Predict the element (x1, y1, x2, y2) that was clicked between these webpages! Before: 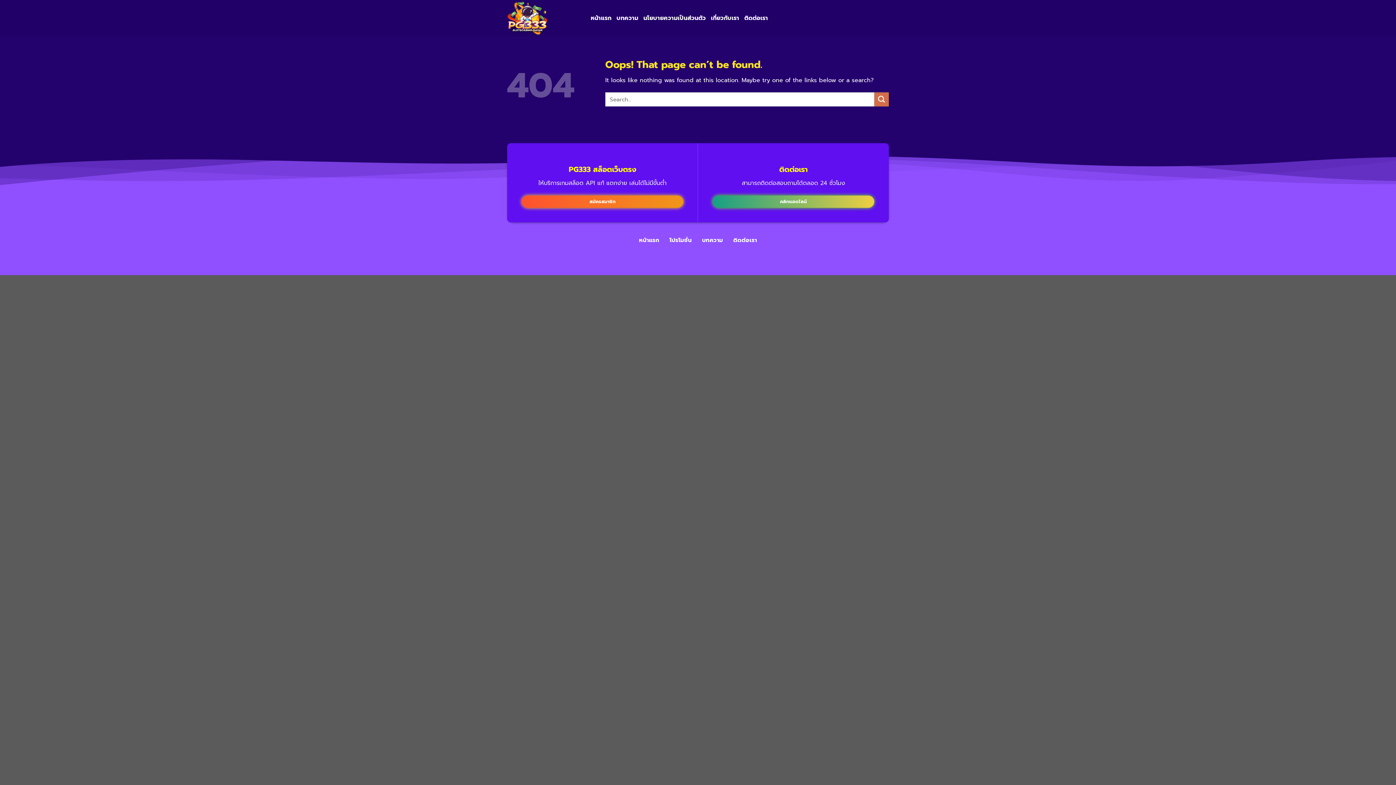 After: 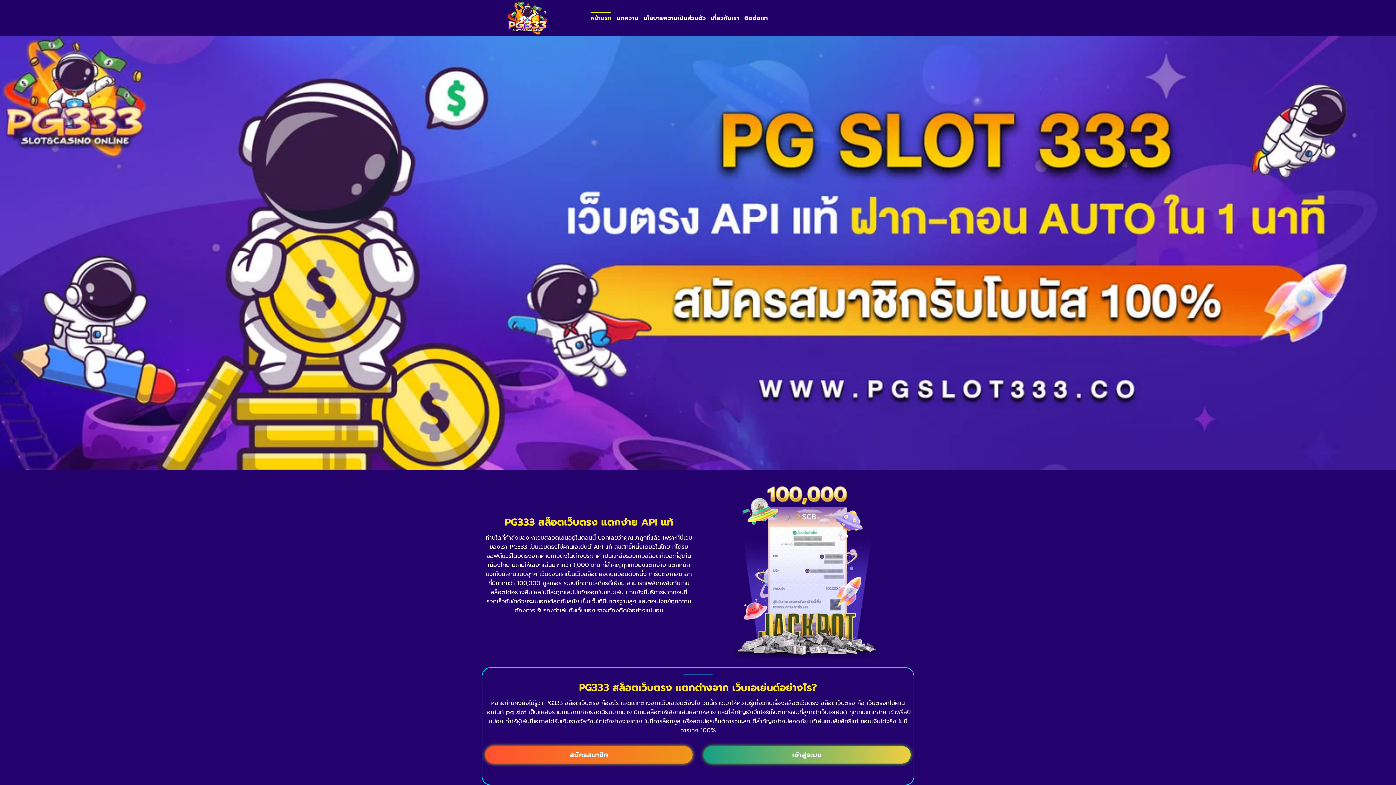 Action: bbox: (507, 0, 580, 36)